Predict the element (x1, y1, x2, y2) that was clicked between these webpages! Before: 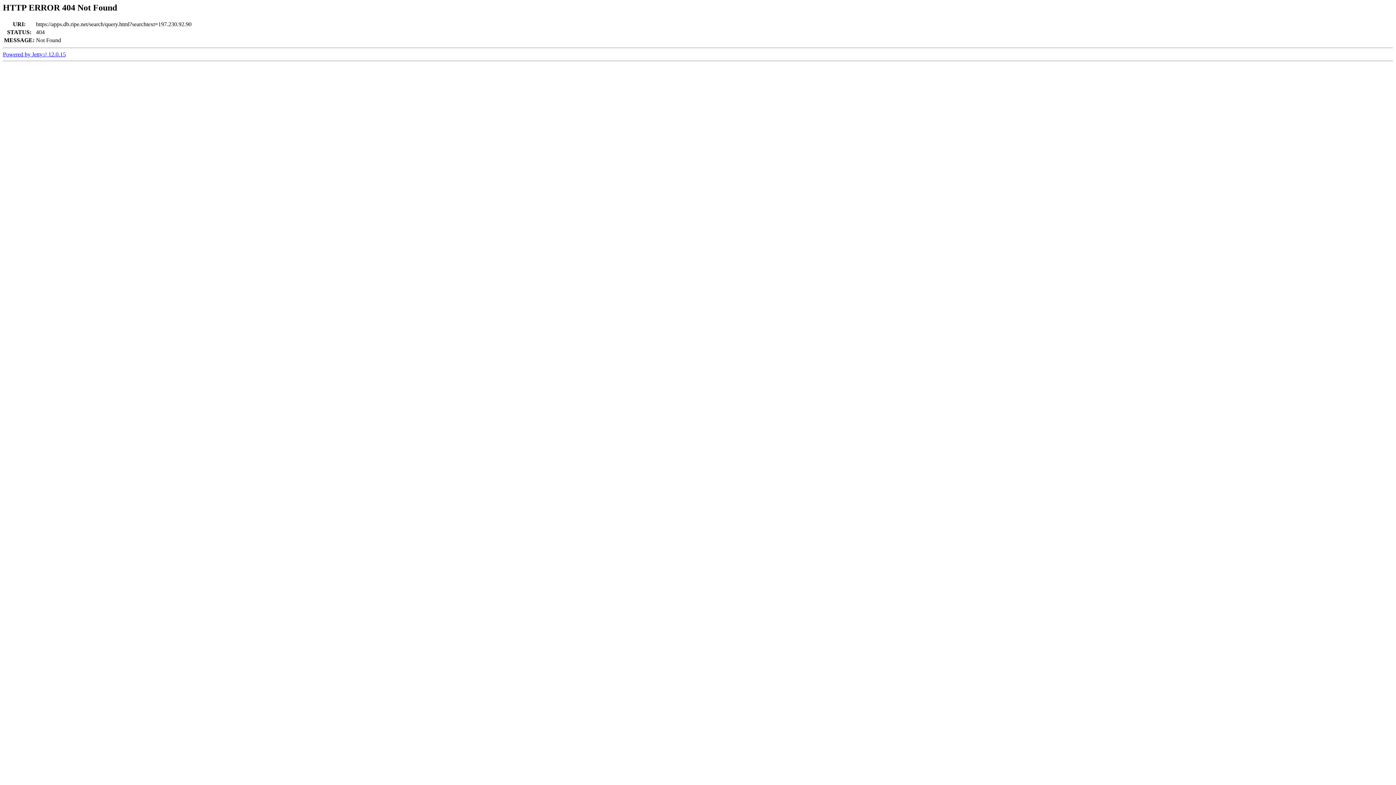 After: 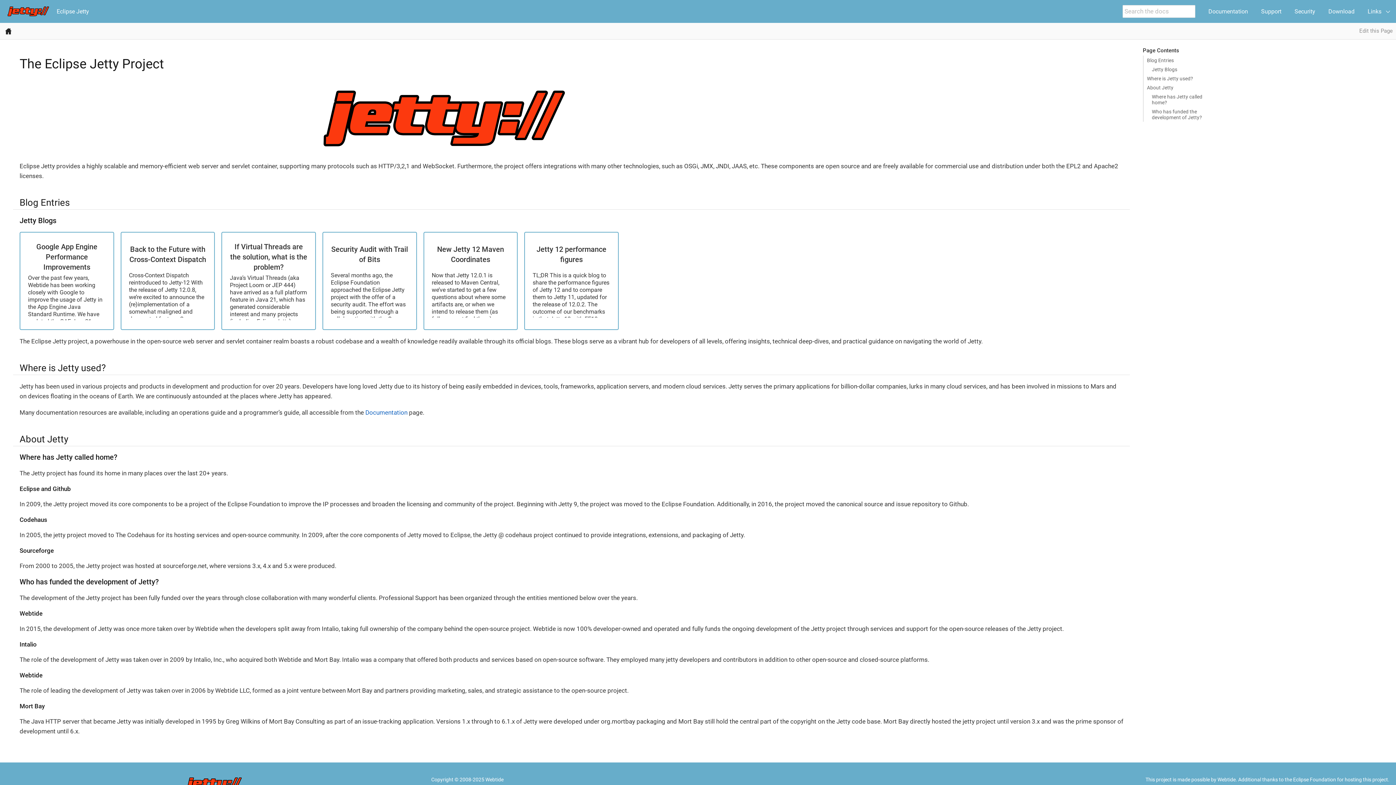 Action: label: Powered by Jetty:// 12.0.15 bbox: (2, 51, 65, 57)